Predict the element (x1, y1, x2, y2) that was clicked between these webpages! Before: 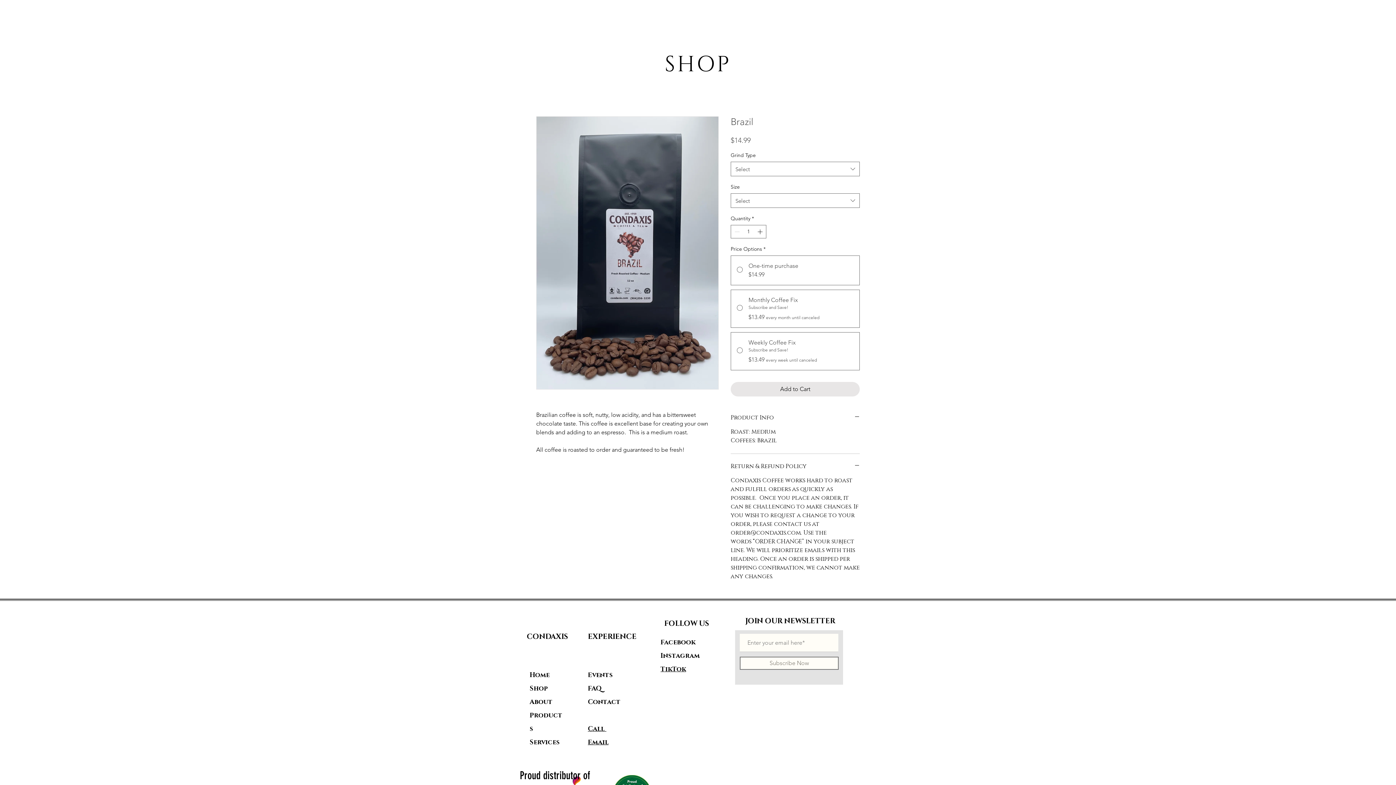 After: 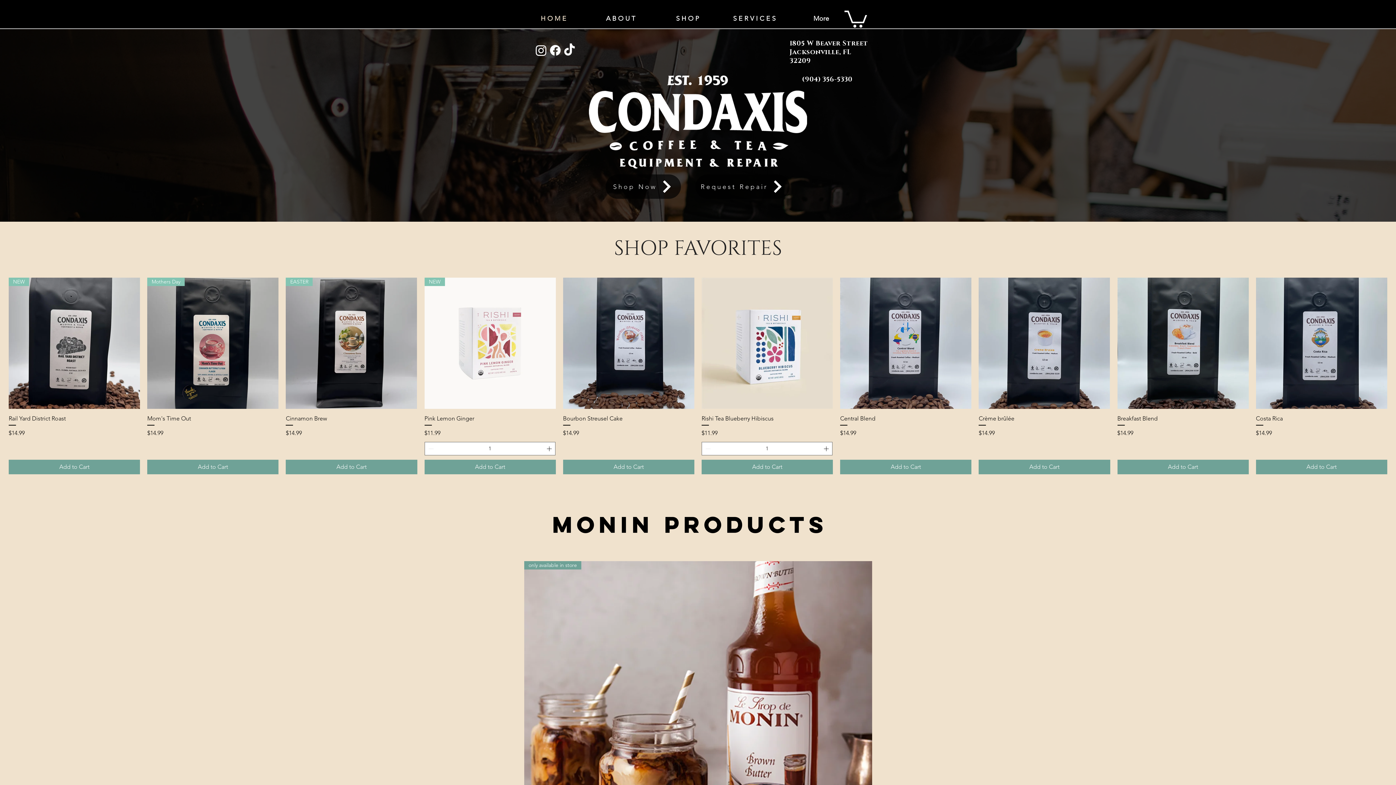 Action: label: Home bbox: (529, 671, 549, 680)